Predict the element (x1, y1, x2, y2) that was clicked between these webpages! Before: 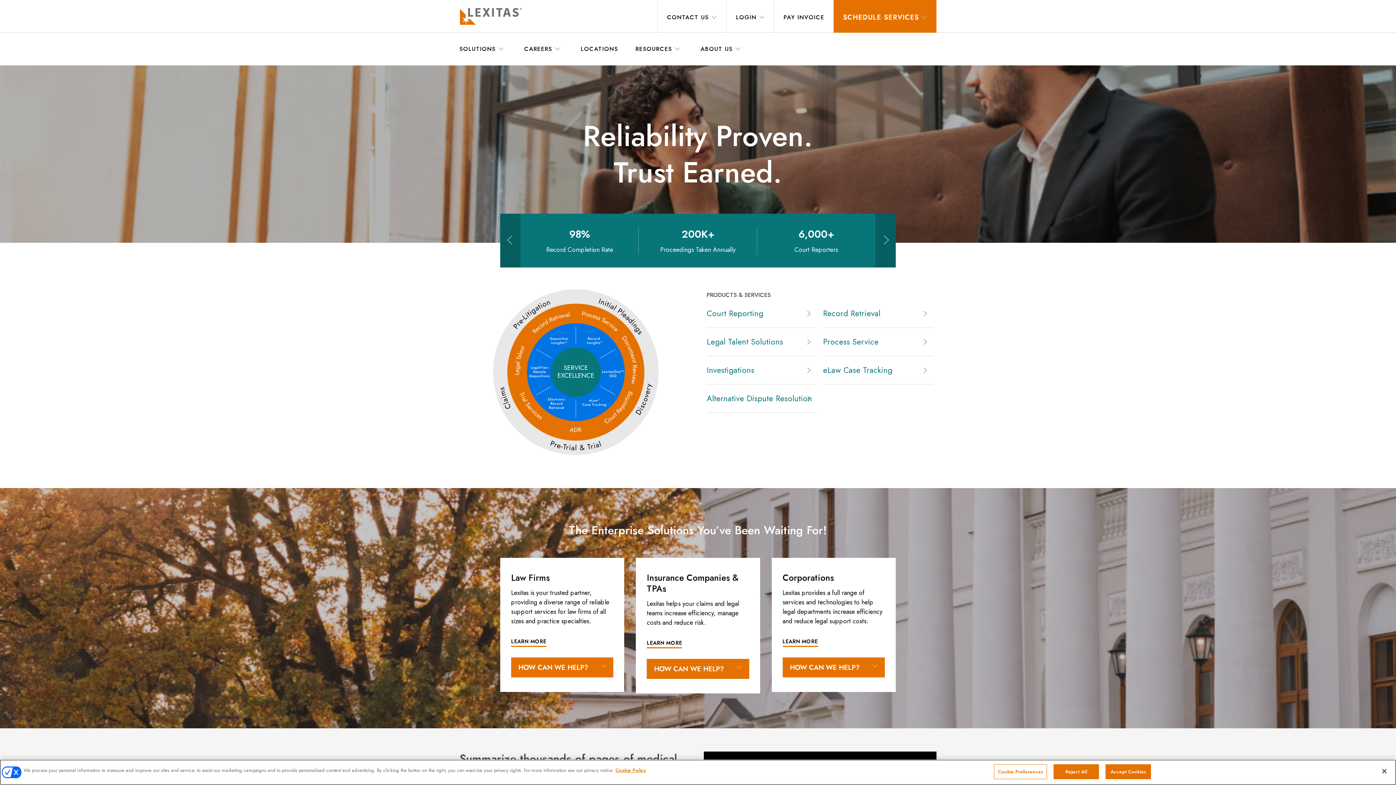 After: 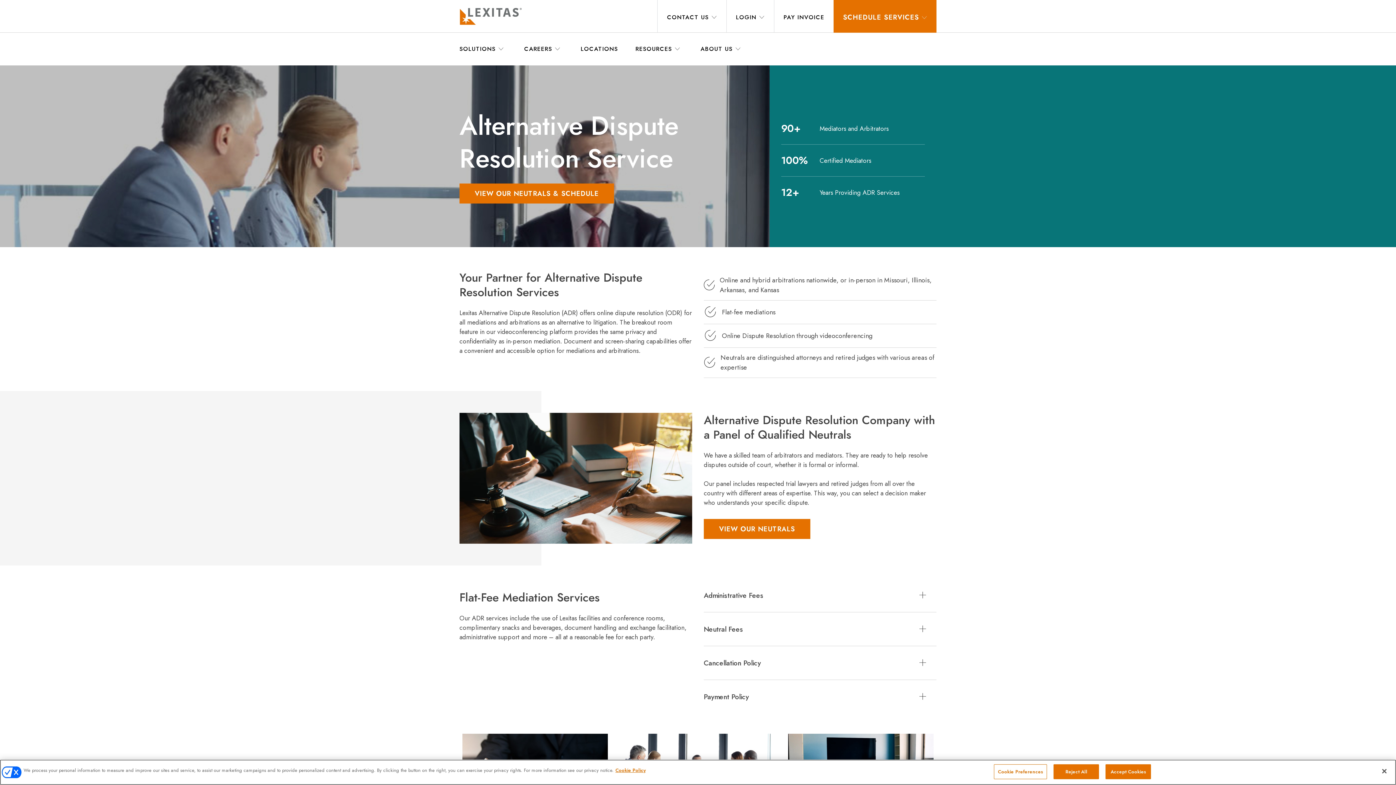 Action: label: Alternative Dispute Resolution Service Link bbox: (706, 384, 817, 413)